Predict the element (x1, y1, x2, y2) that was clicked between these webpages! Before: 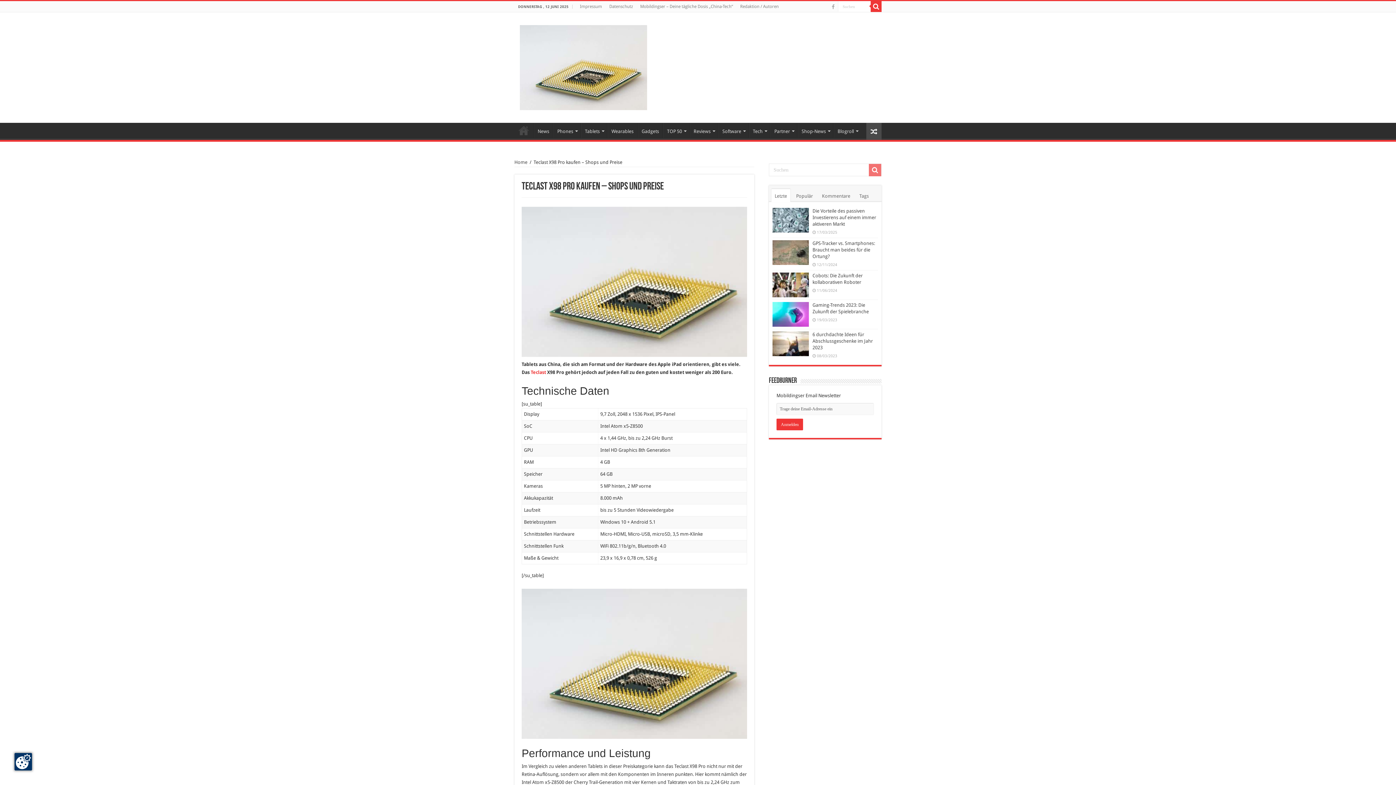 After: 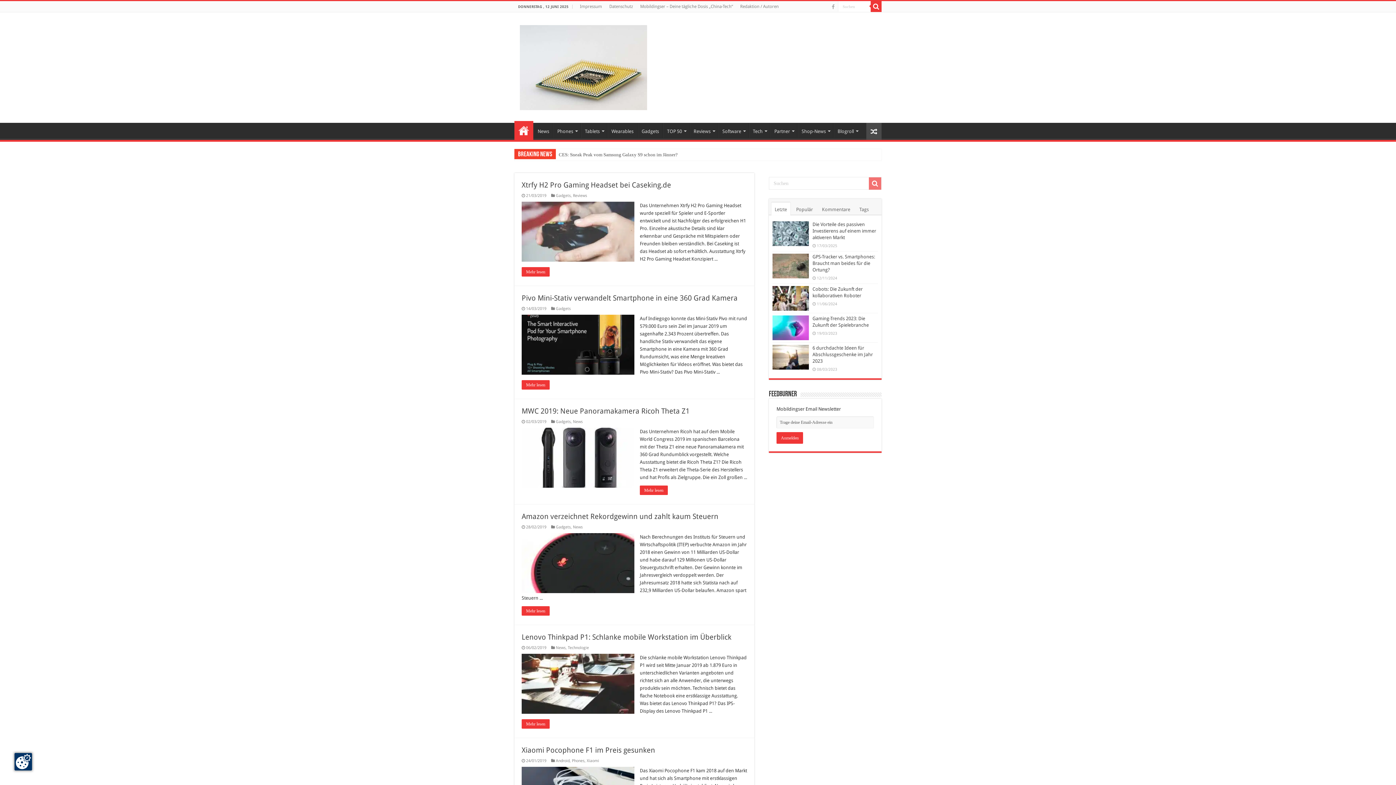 Action: label: Home bbox: (514, 159, 527, 164)